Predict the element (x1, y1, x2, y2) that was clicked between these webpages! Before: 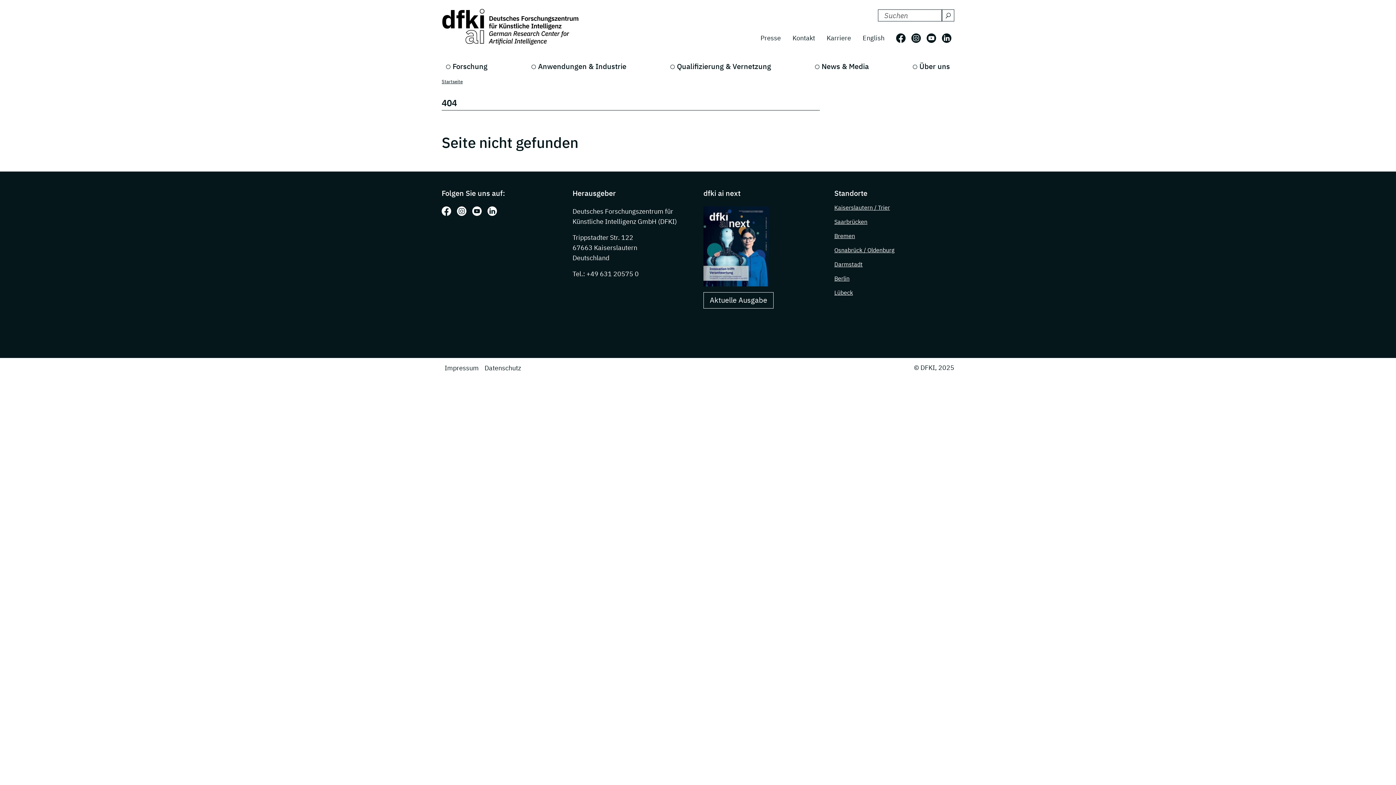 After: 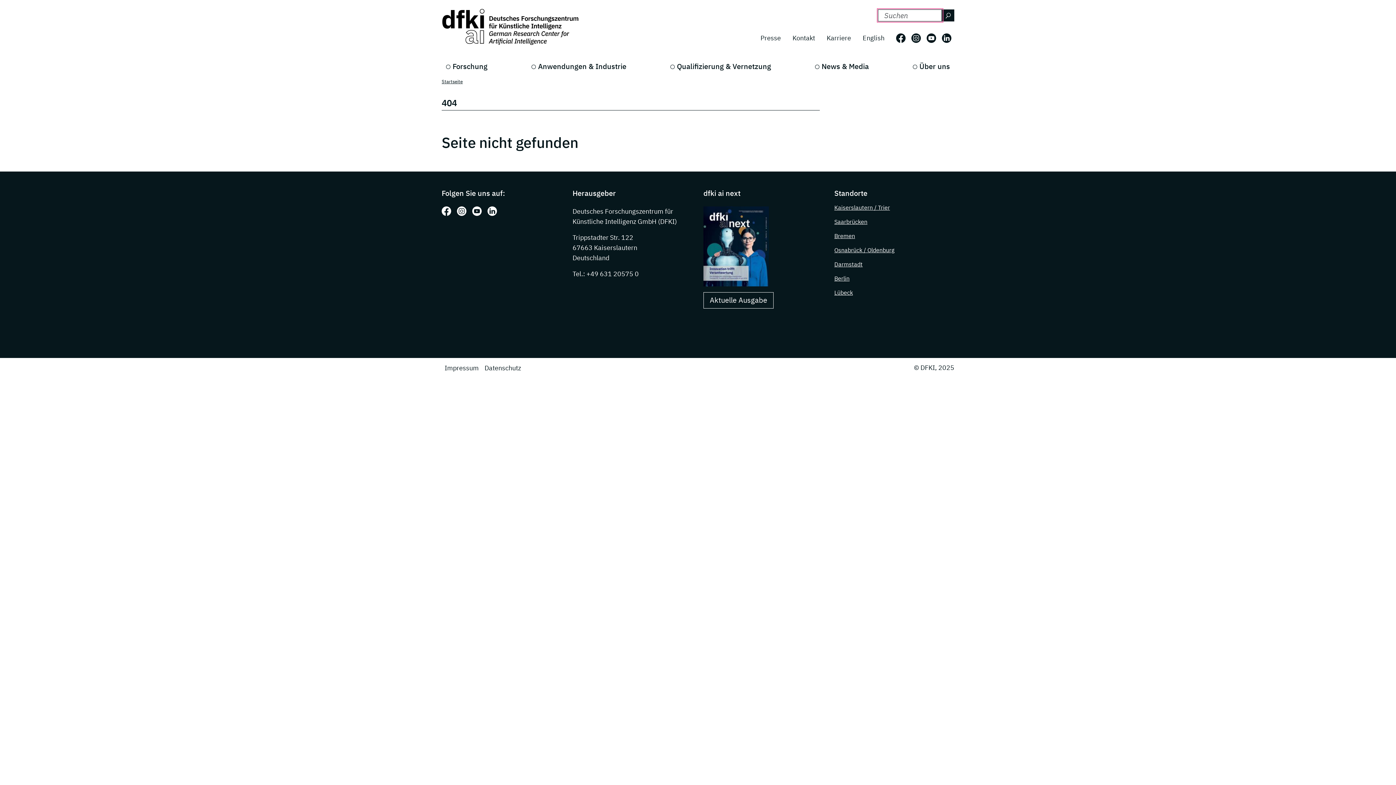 Action: bbox: (941, 9, 954, 21) label: Suchen